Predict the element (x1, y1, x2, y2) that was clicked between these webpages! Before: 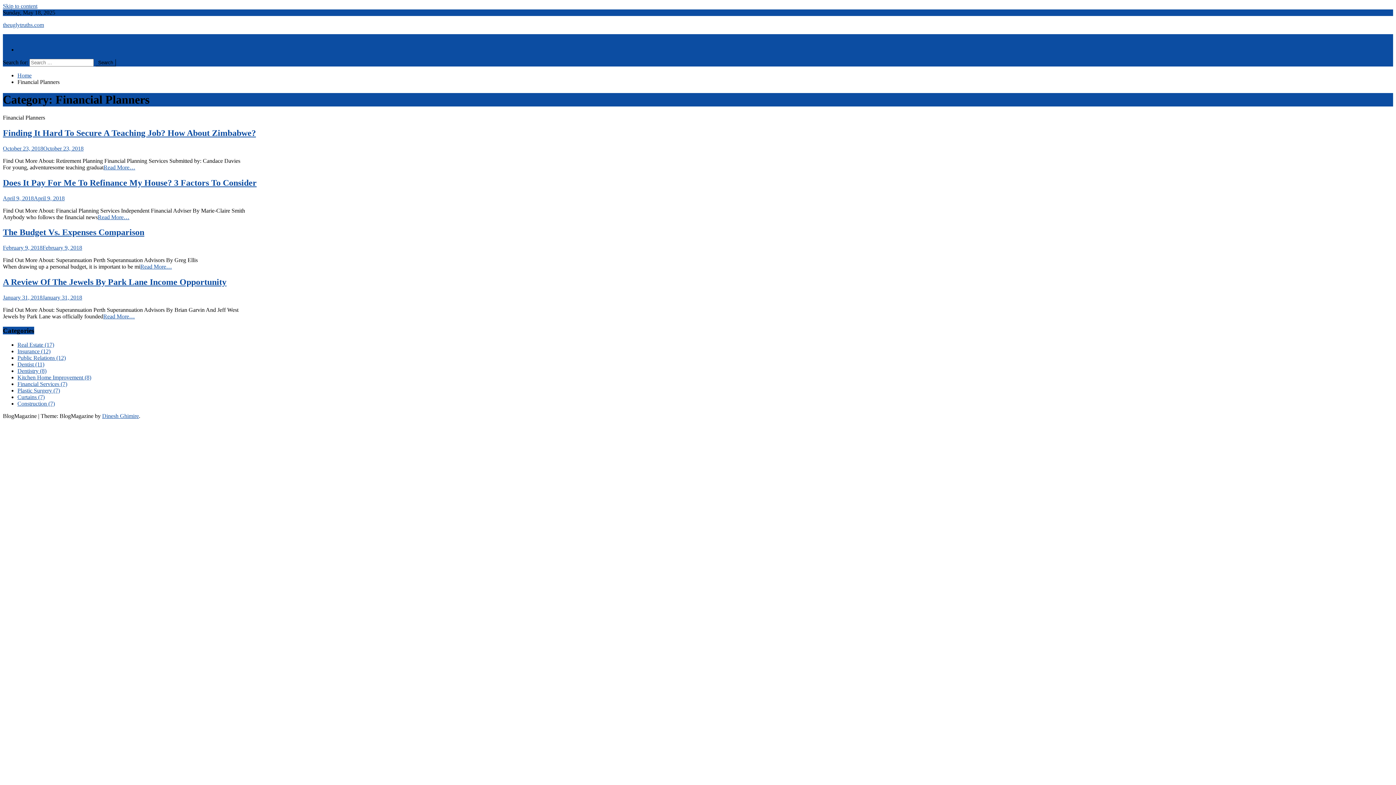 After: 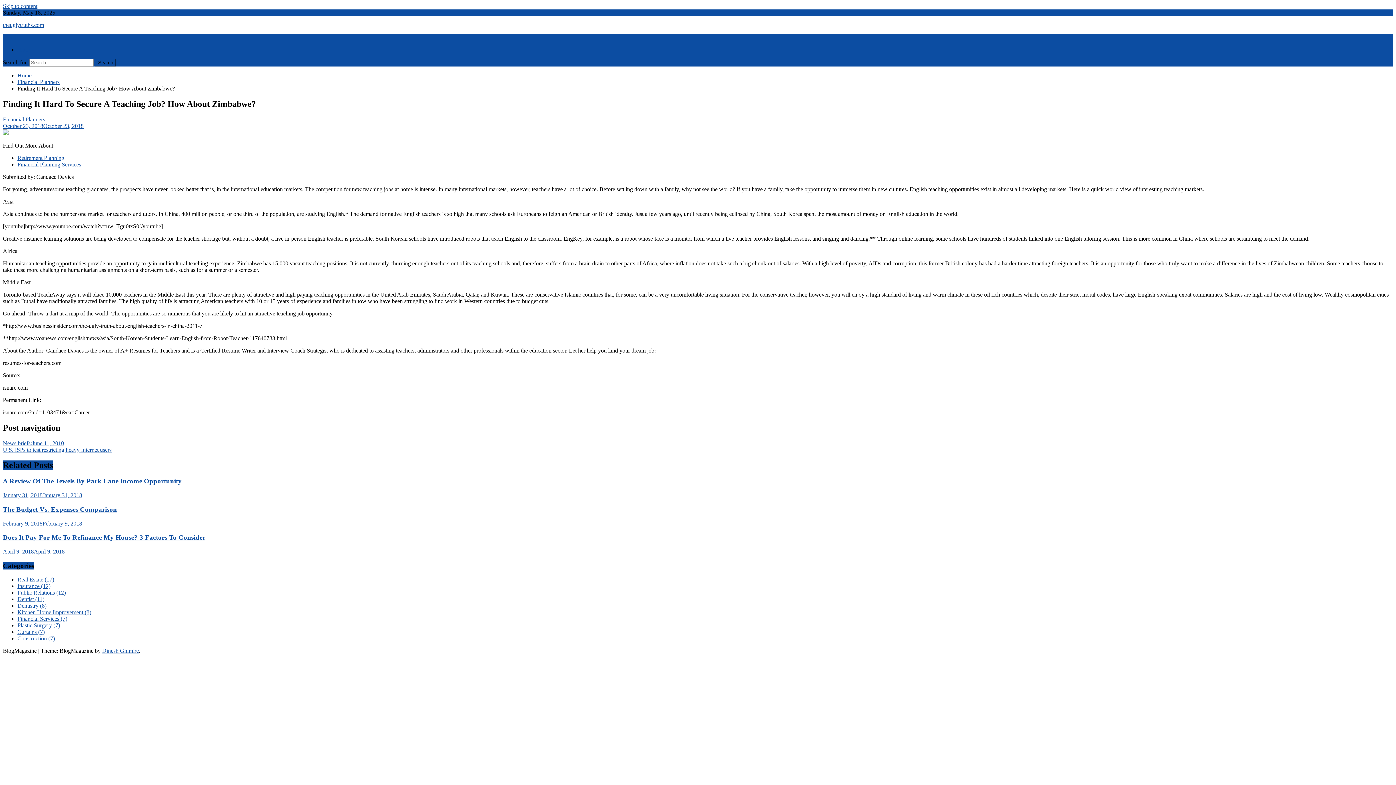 Action: label: Finding It Hard To Secure A Teaching Job? How About Zimbabwe? bbox: (2, 128, 256, 137)